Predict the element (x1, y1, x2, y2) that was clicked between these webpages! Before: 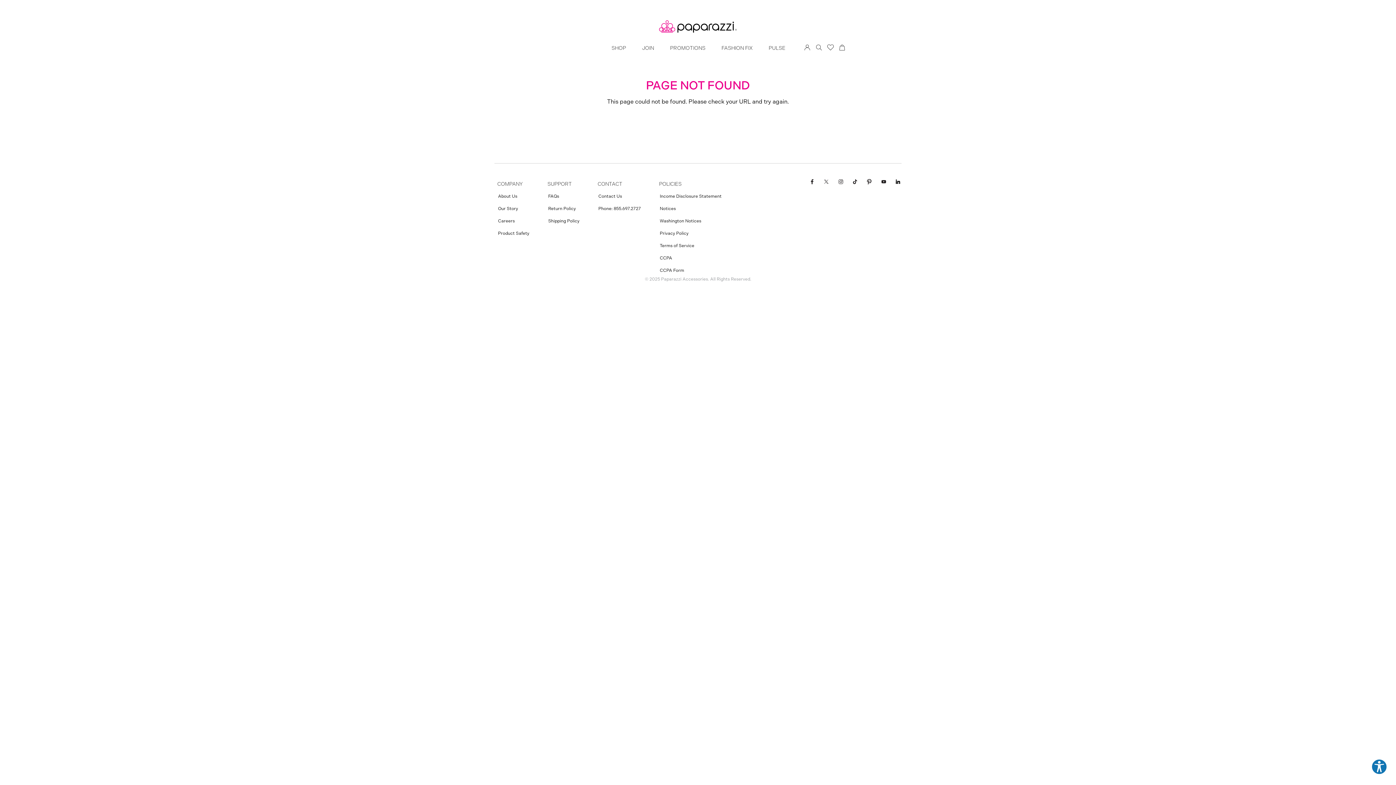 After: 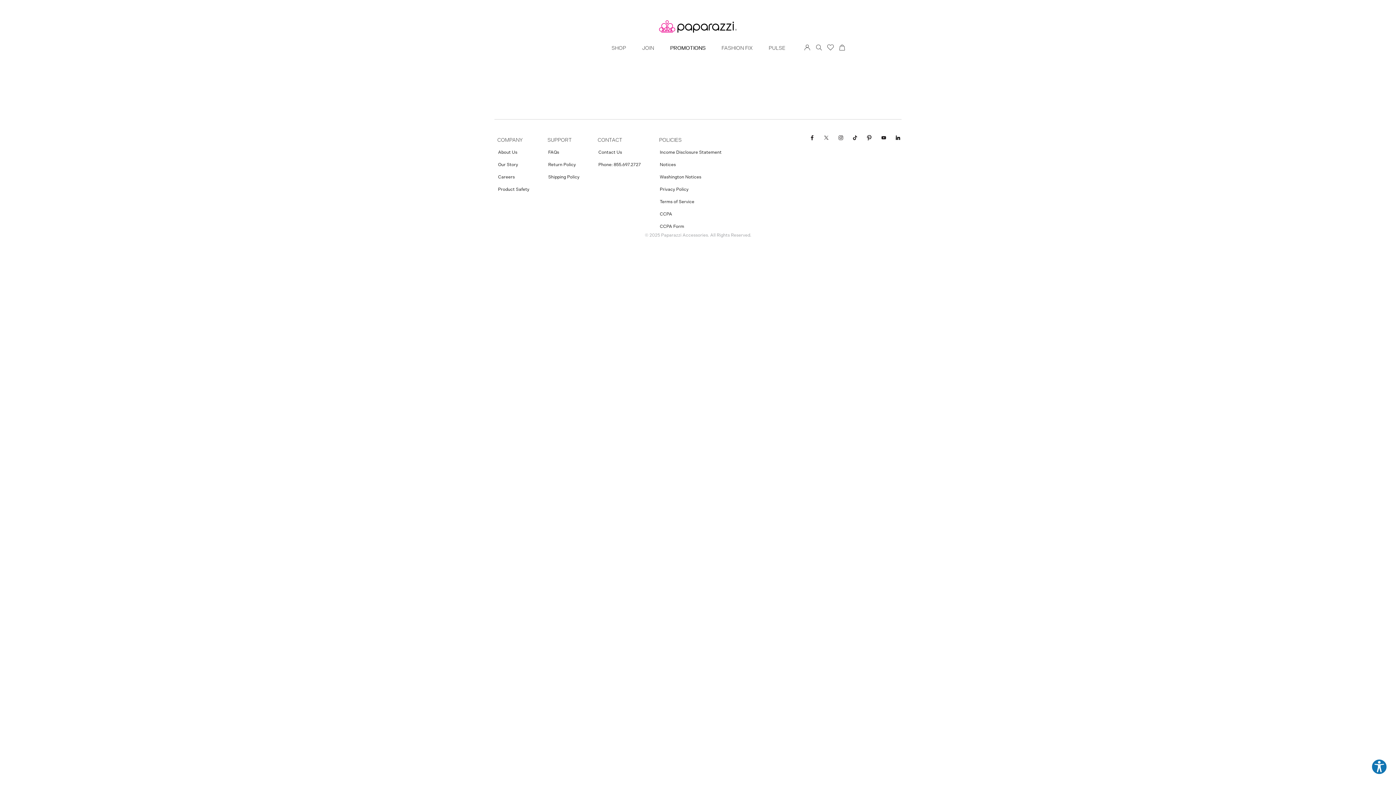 Action: label: PROMOTIONS bbox: (669, 44, 706, 51)